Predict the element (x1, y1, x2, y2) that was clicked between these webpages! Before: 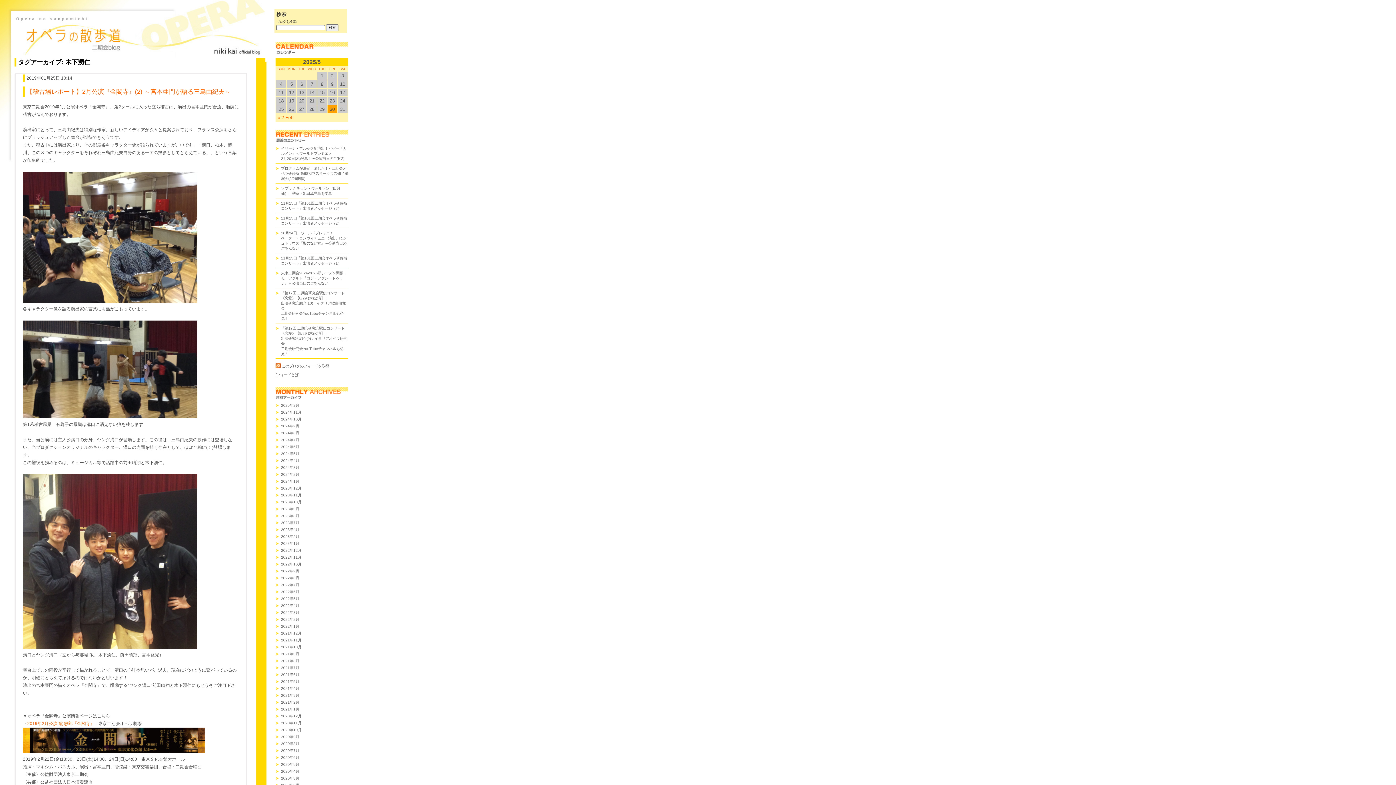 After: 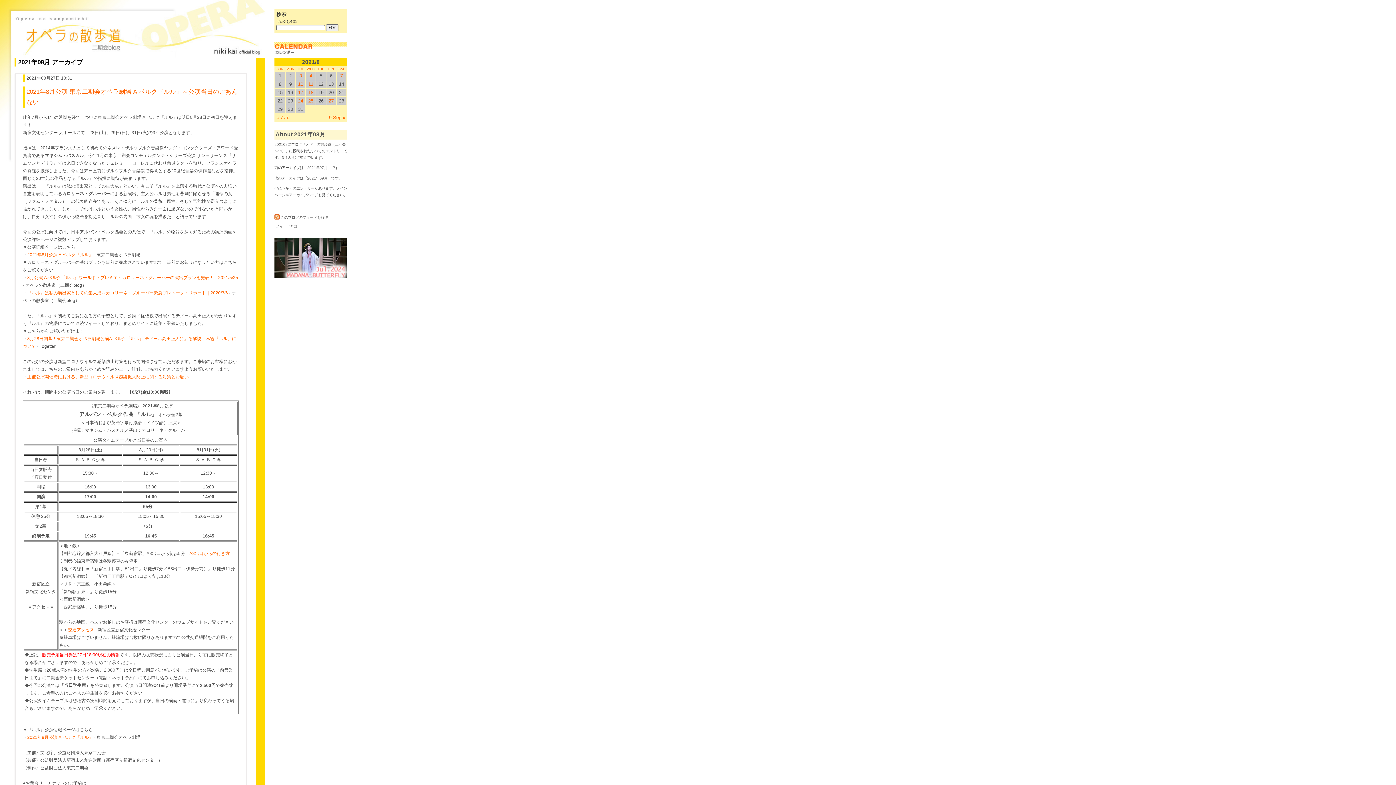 Action: label: 2021年8月 bbox: (281, 659, 299, 663)